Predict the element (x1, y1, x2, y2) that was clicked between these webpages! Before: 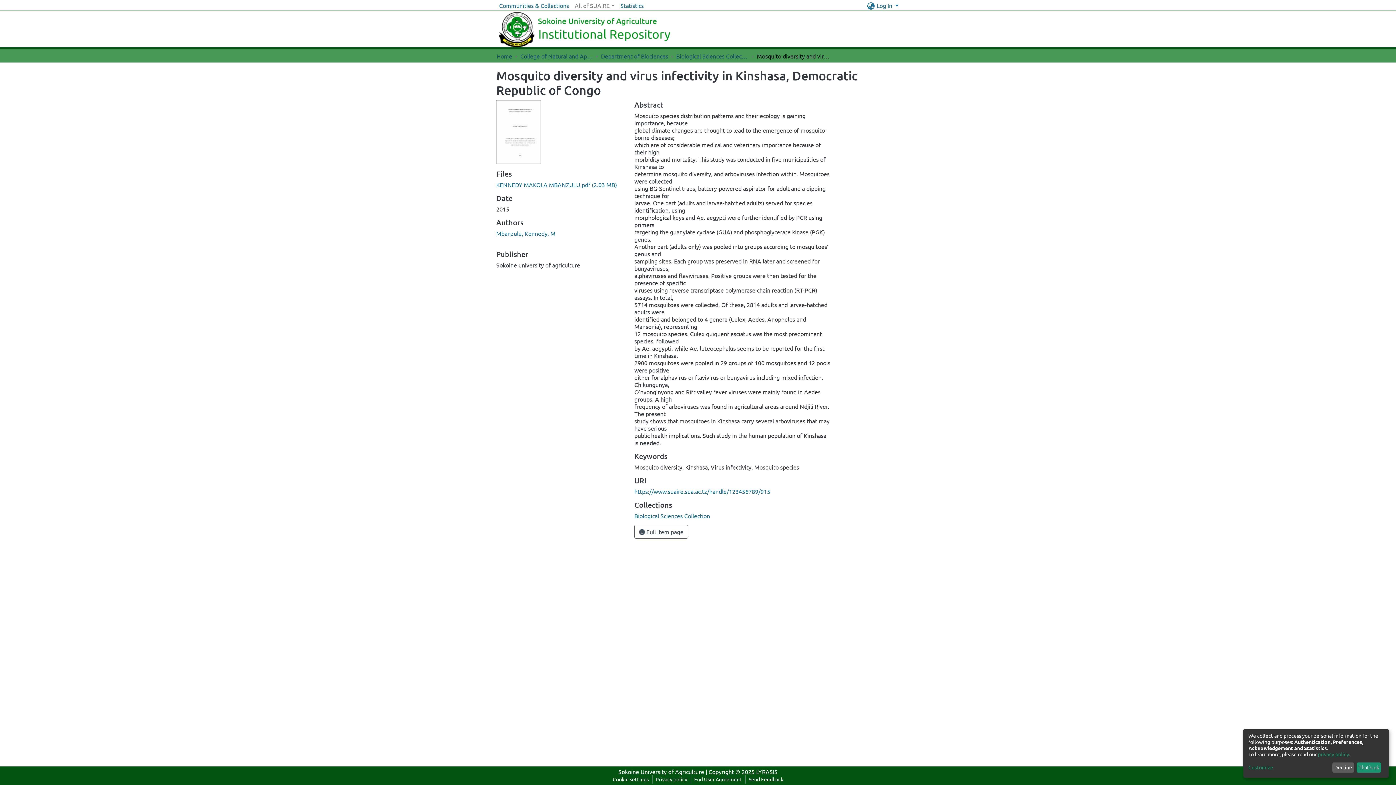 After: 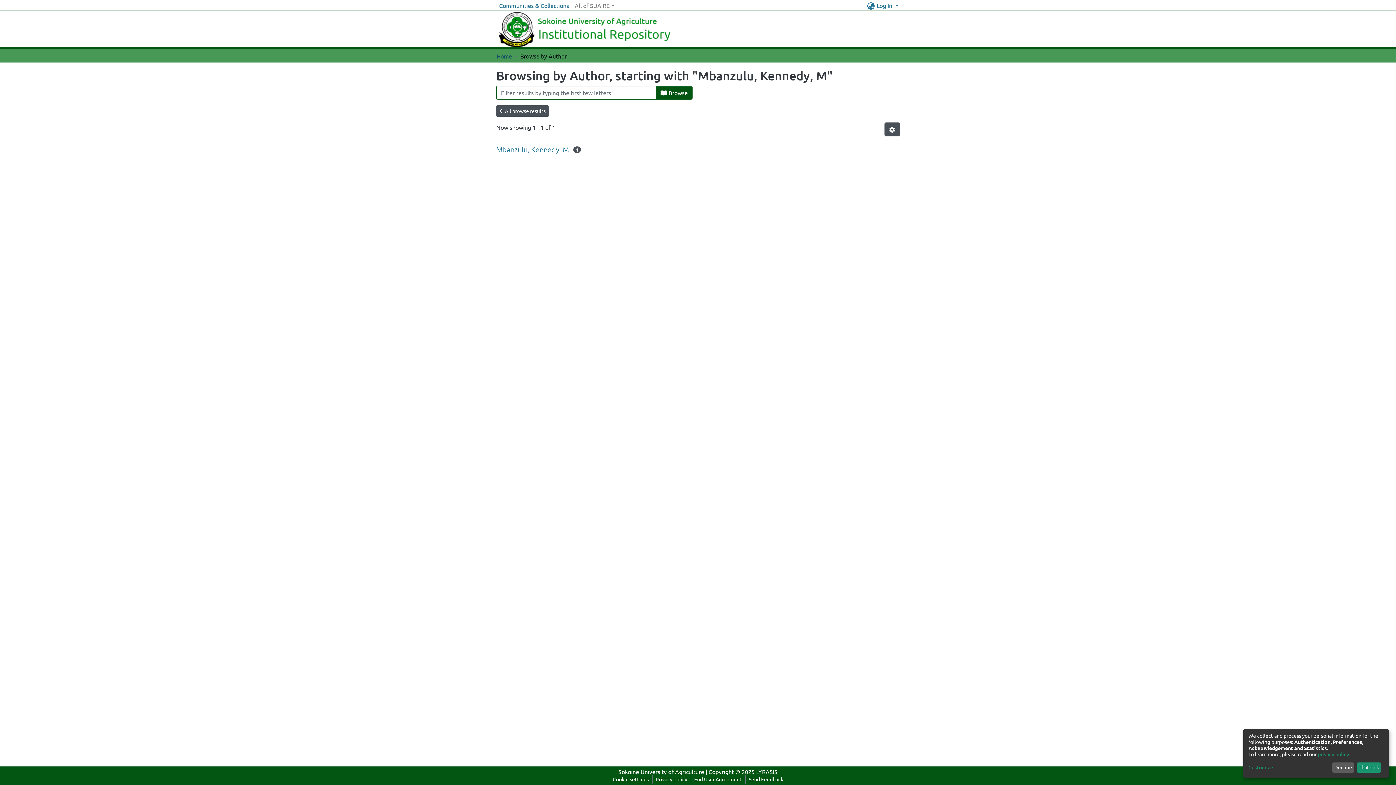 Action: label: Mbanzulu, Kennedy, M bbox: (496, 230, 555, 237)